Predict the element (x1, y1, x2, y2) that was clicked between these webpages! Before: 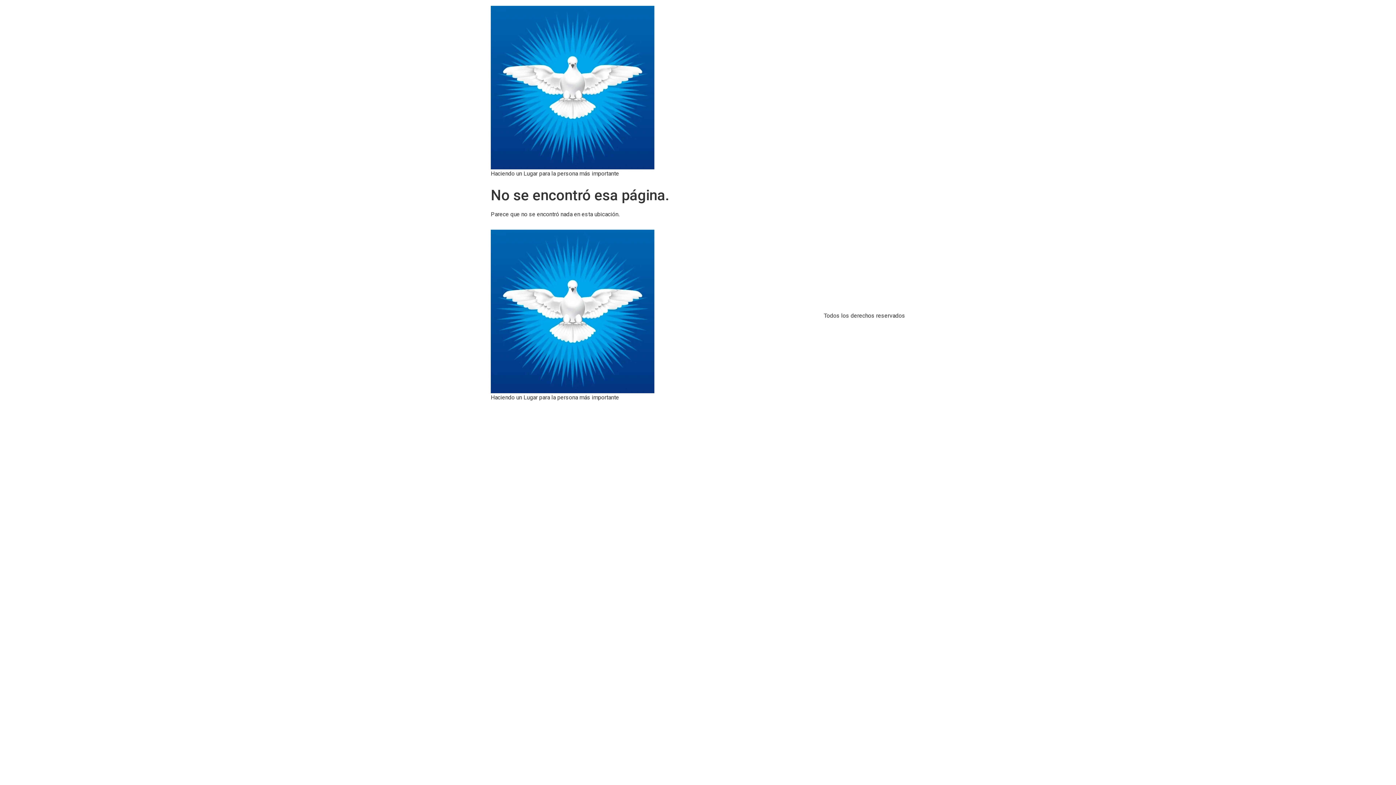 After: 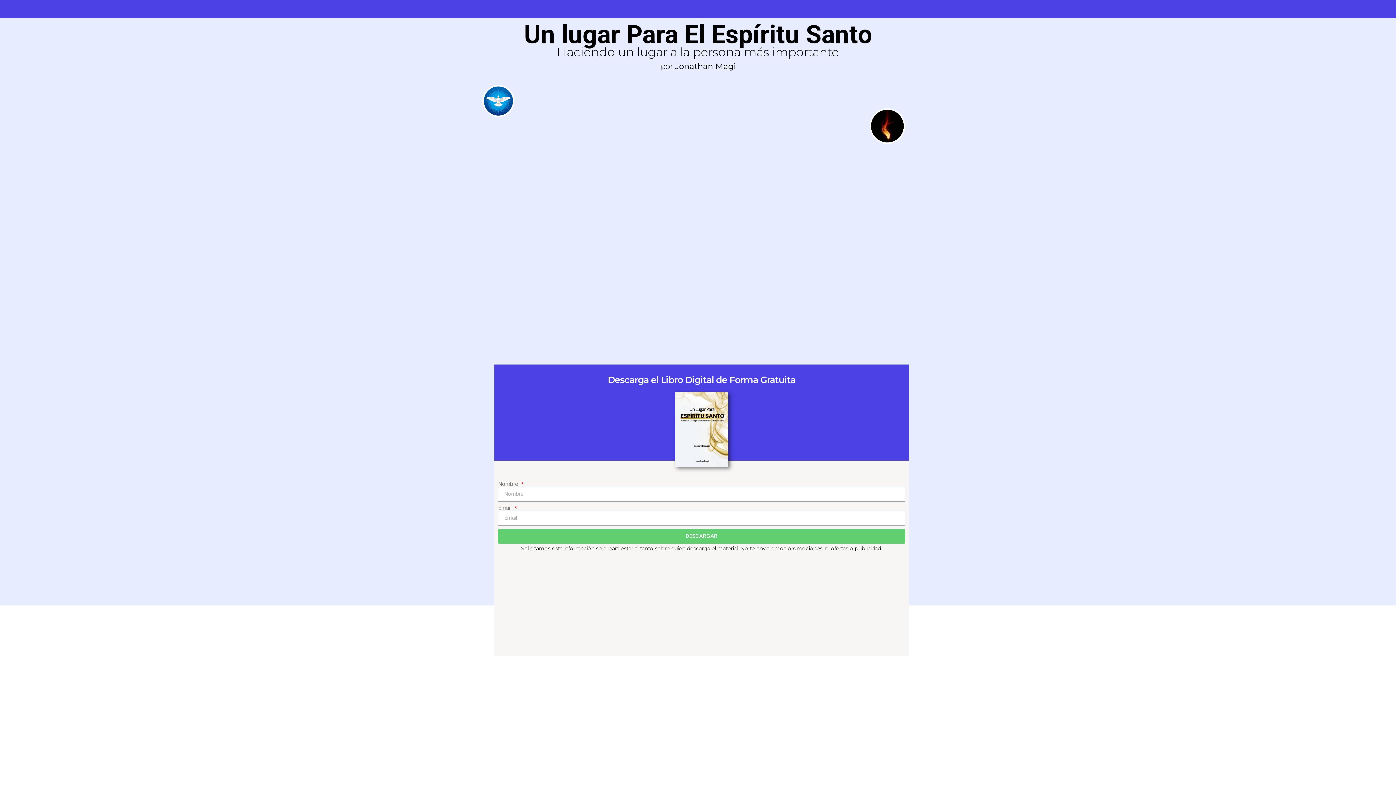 Action: bbox: (490, 229, 654, 393)